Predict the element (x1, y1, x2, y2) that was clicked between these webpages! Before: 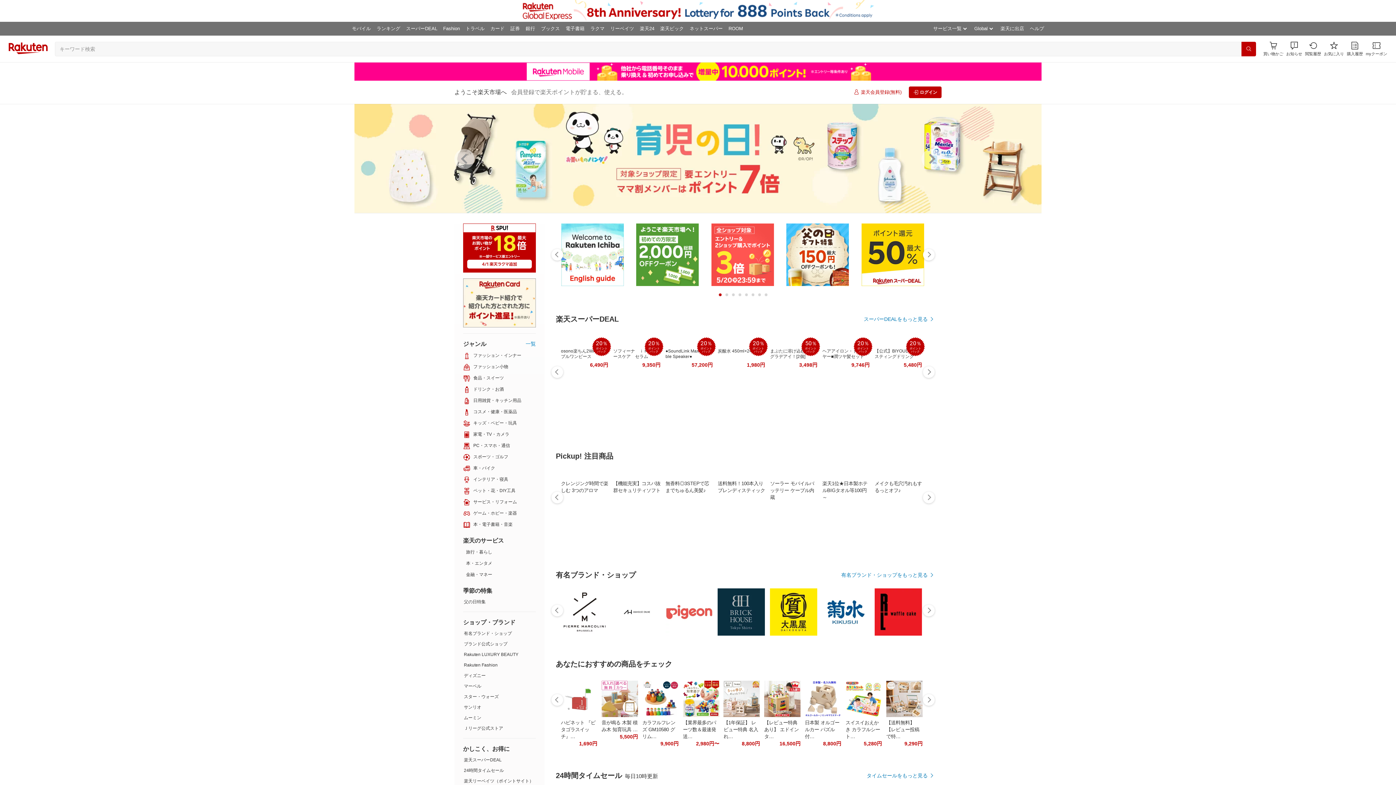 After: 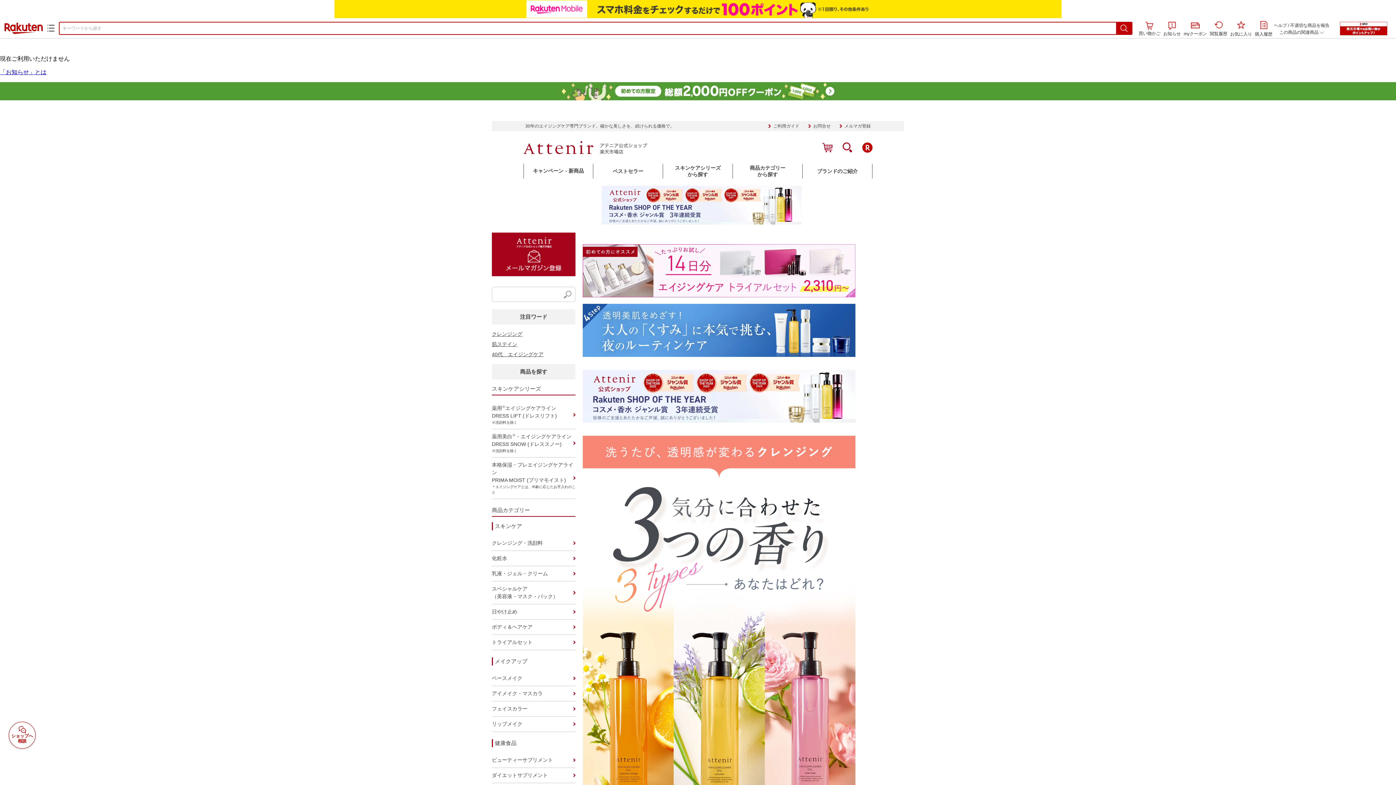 Action: label: クレンジング時間で楽しむ 3つのアロマ bbox: (561, 473, 608, 507)